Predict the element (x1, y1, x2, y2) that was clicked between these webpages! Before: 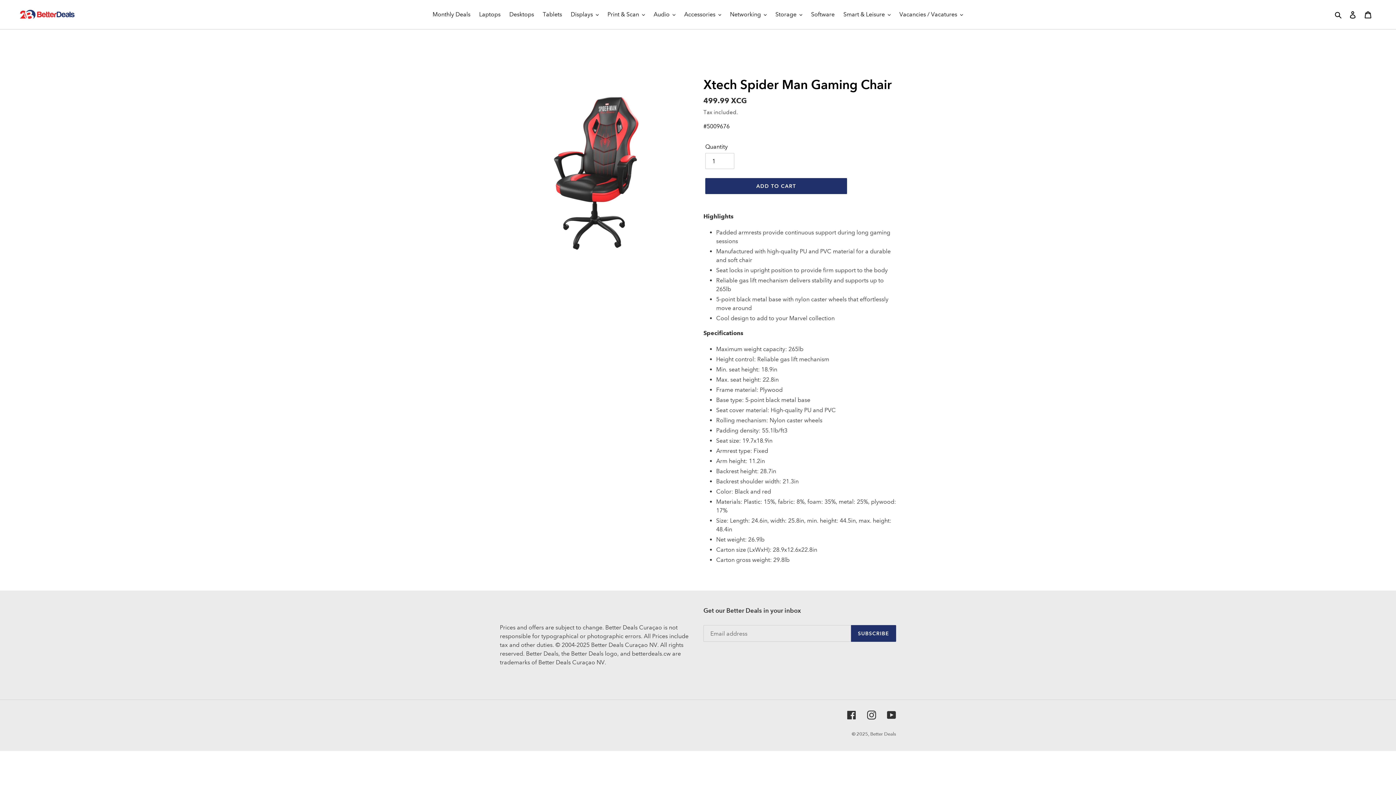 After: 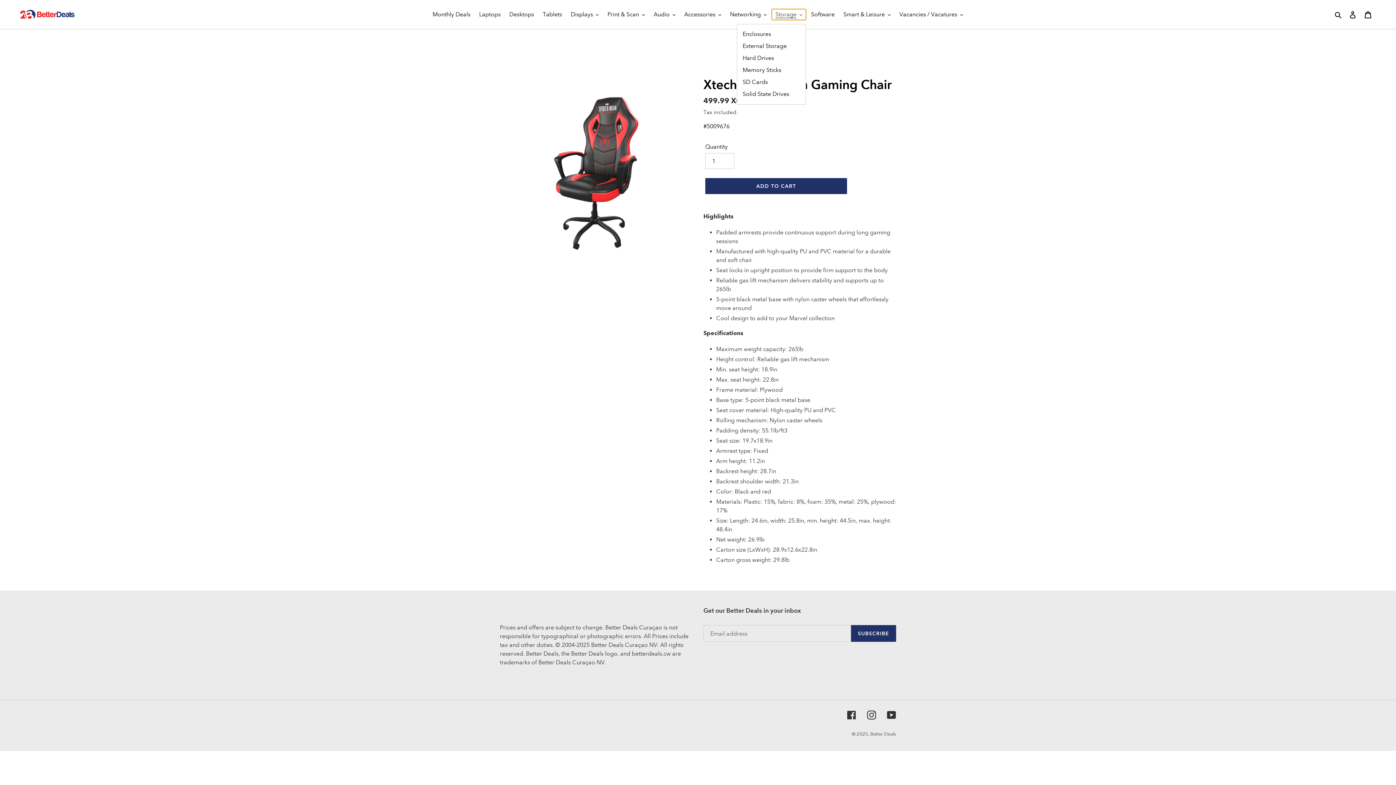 Action: bbox: (772, 9, 806, 20) label: Storage